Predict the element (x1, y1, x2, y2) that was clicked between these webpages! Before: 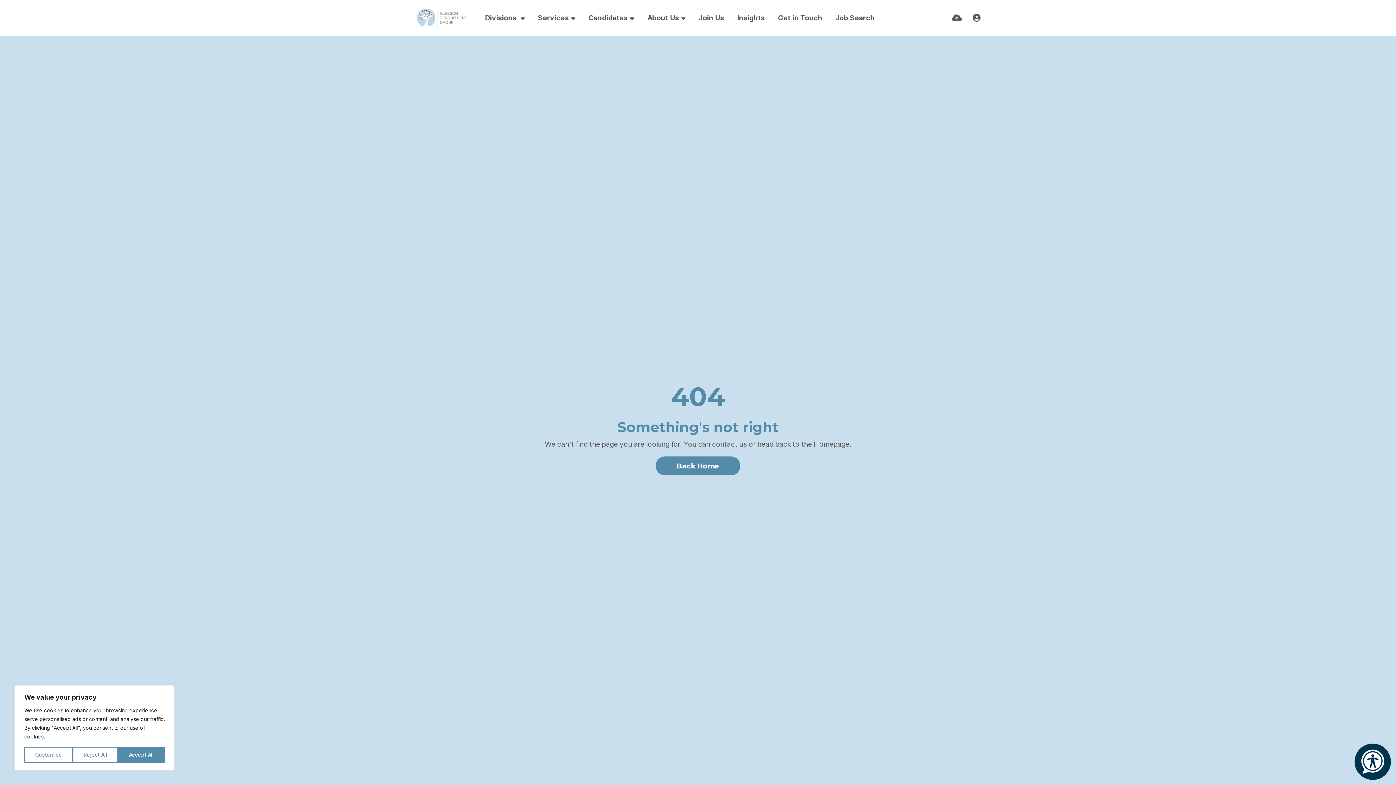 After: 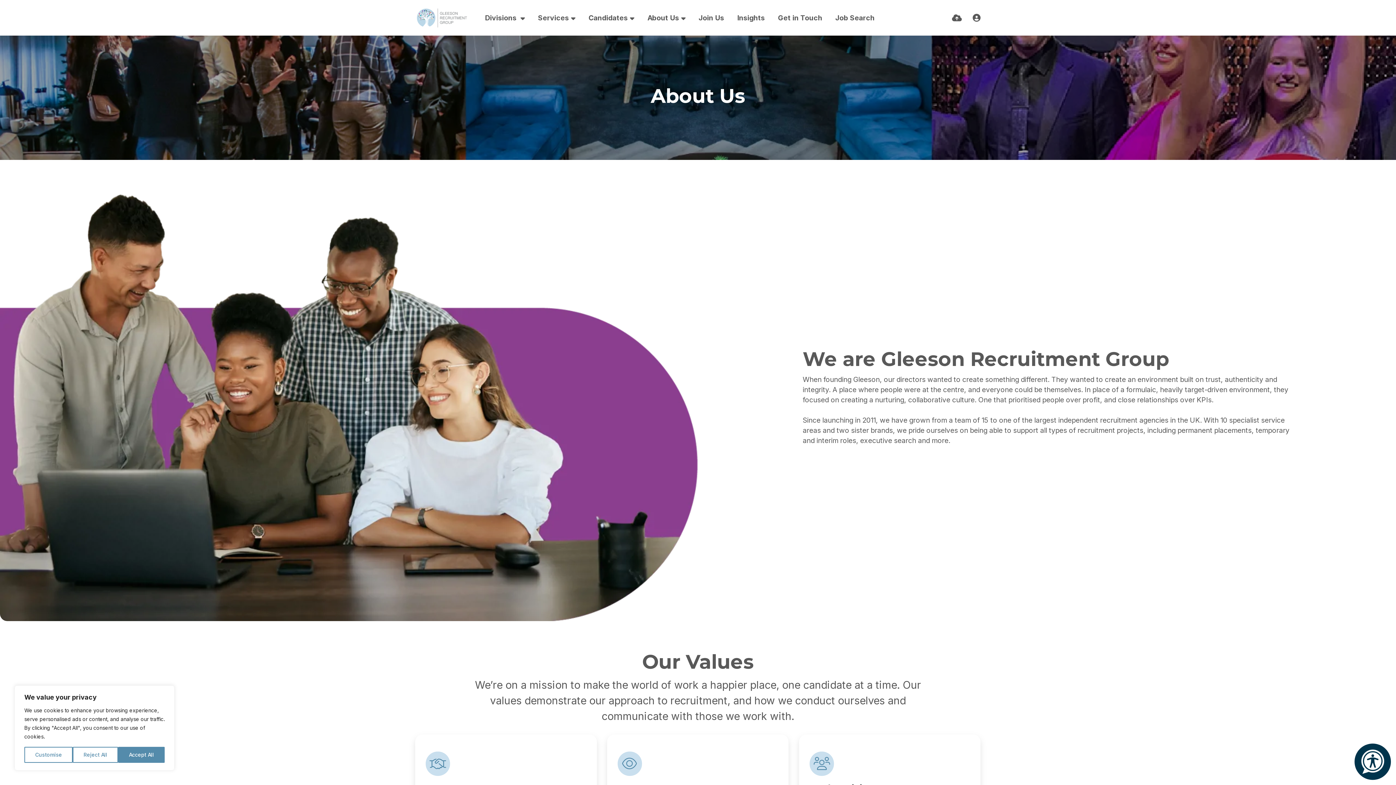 Action: label: About Us bbox: (641, 6, 692, 28)